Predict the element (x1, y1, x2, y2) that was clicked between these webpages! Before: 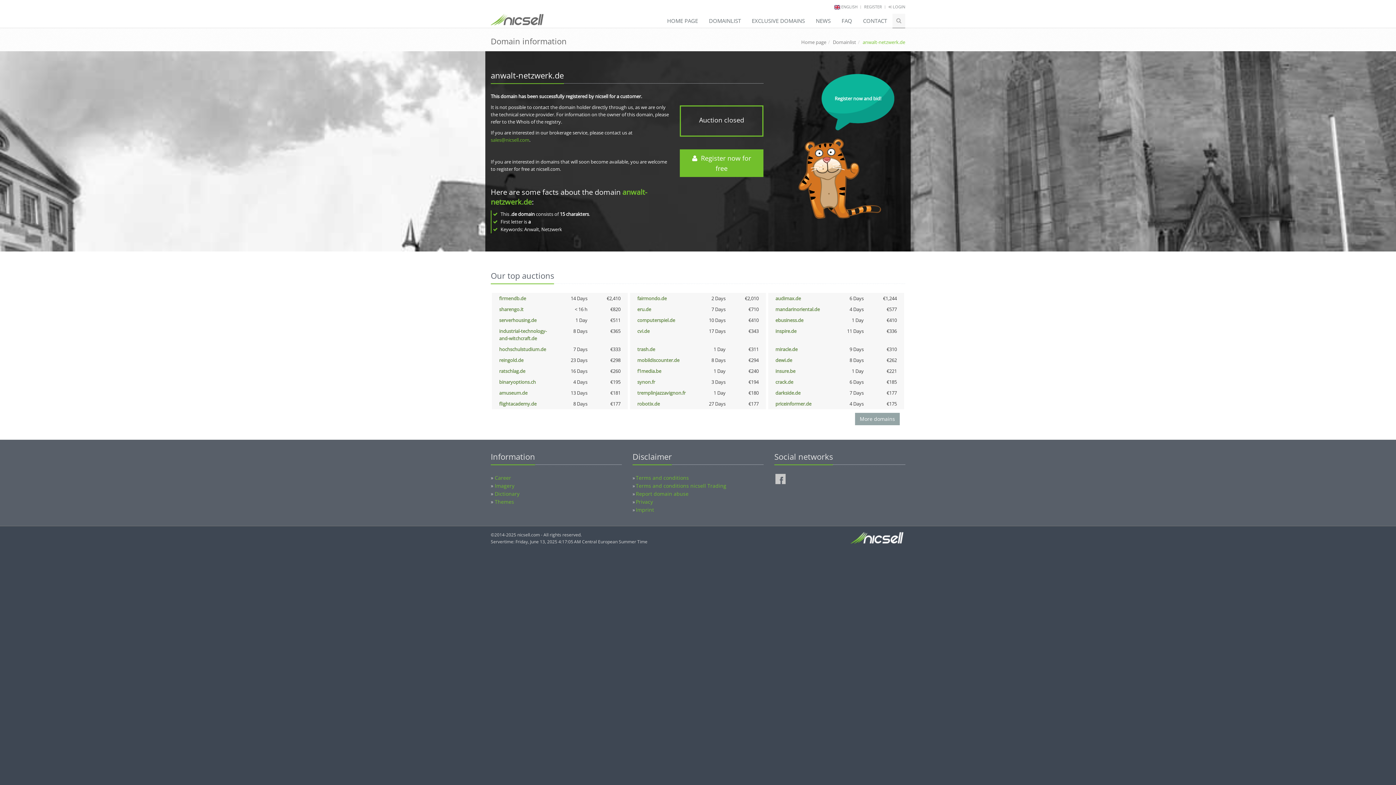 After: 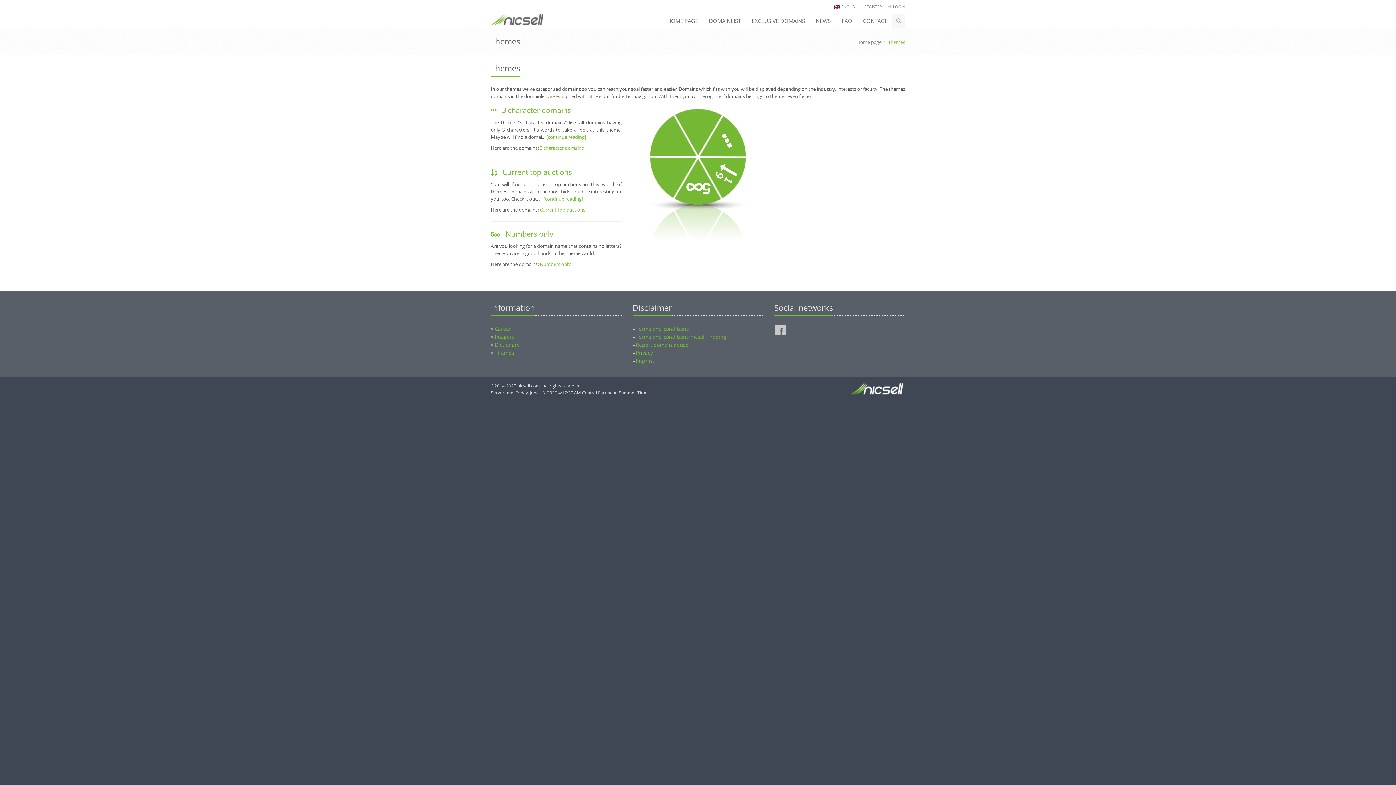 Action: label: Themes bbox: (494, 498, 514, 505)